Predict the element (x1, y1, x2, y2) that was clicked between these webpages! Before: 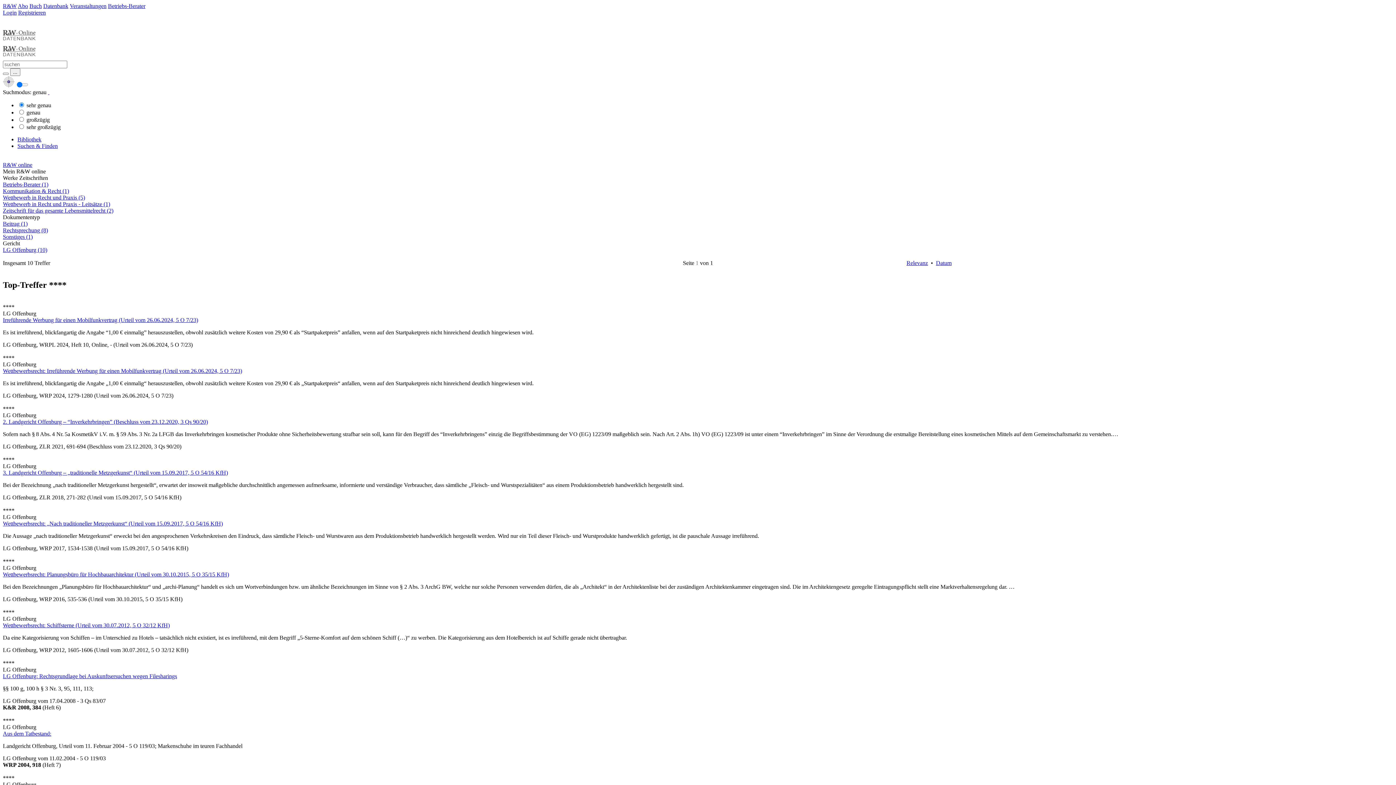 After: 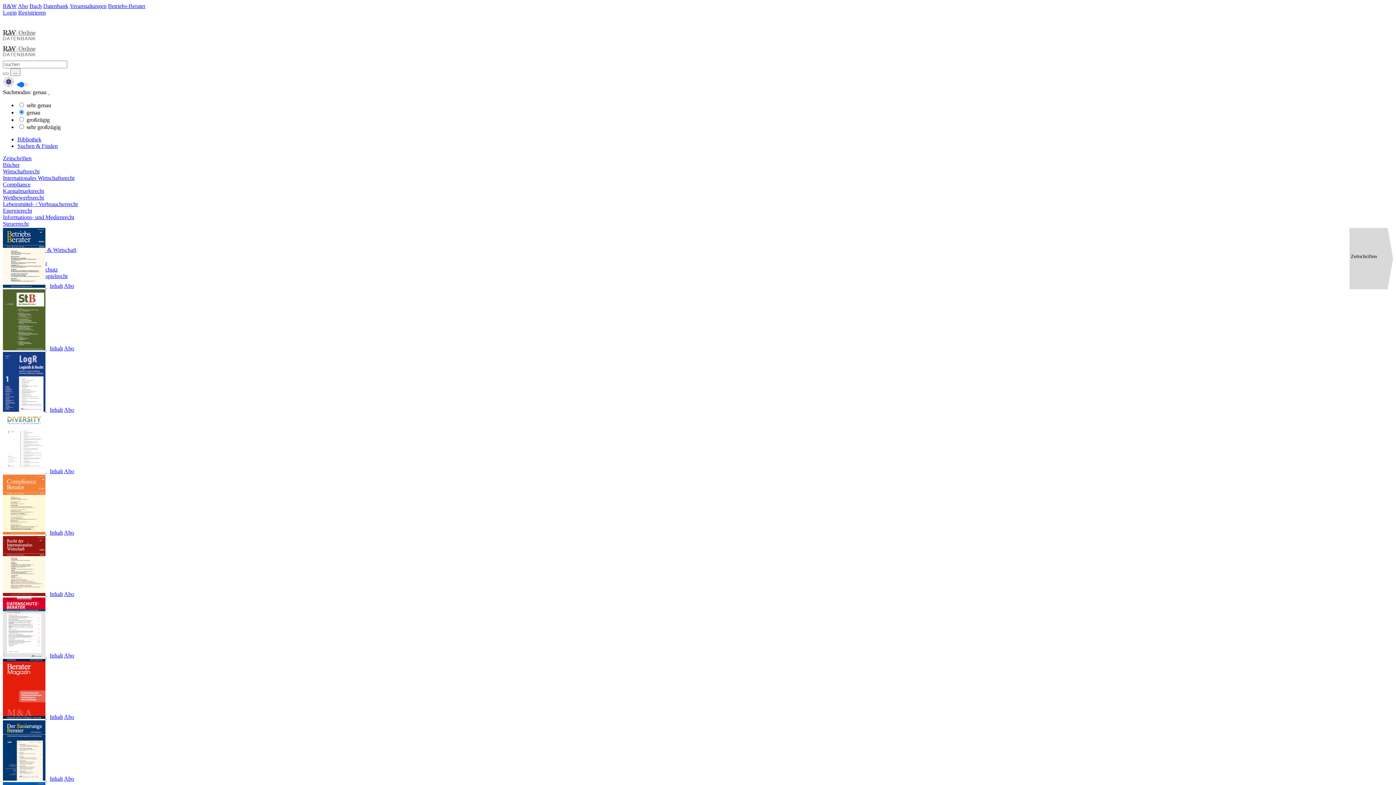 Action: bbox: (17, 136, 41, 142) label: Bibliothek